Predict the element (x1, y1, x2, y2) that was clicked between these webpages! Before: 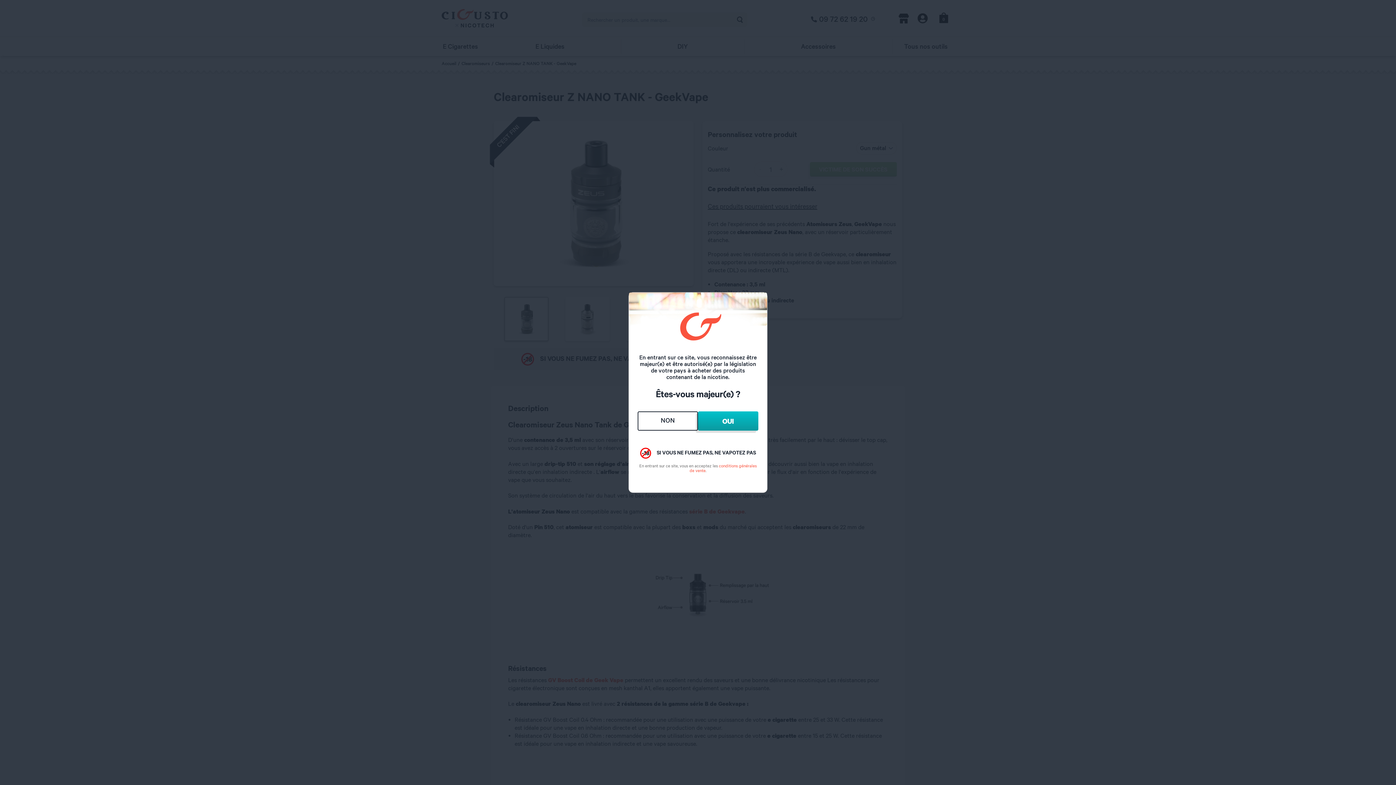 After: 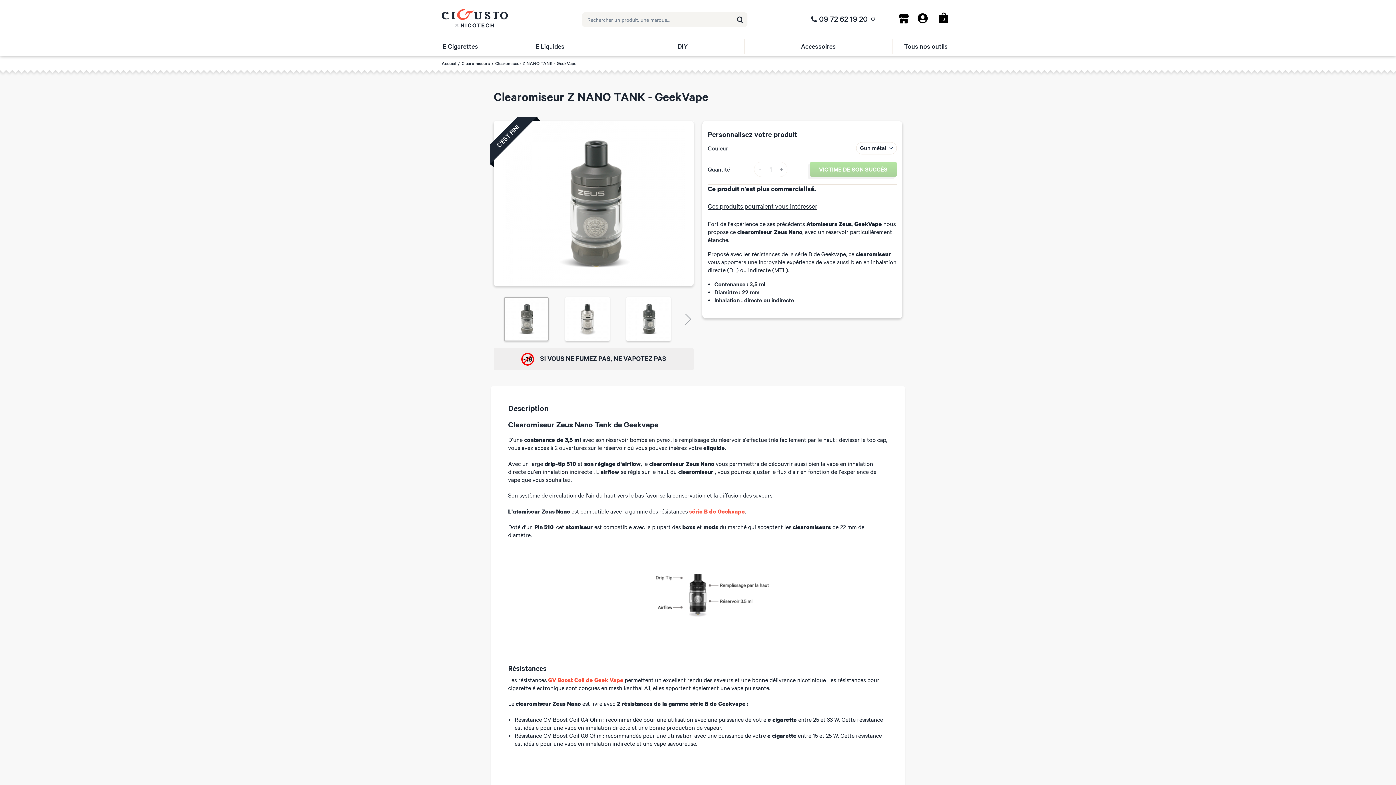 Action: label: Close bbox: (698, 411, 758, 431)